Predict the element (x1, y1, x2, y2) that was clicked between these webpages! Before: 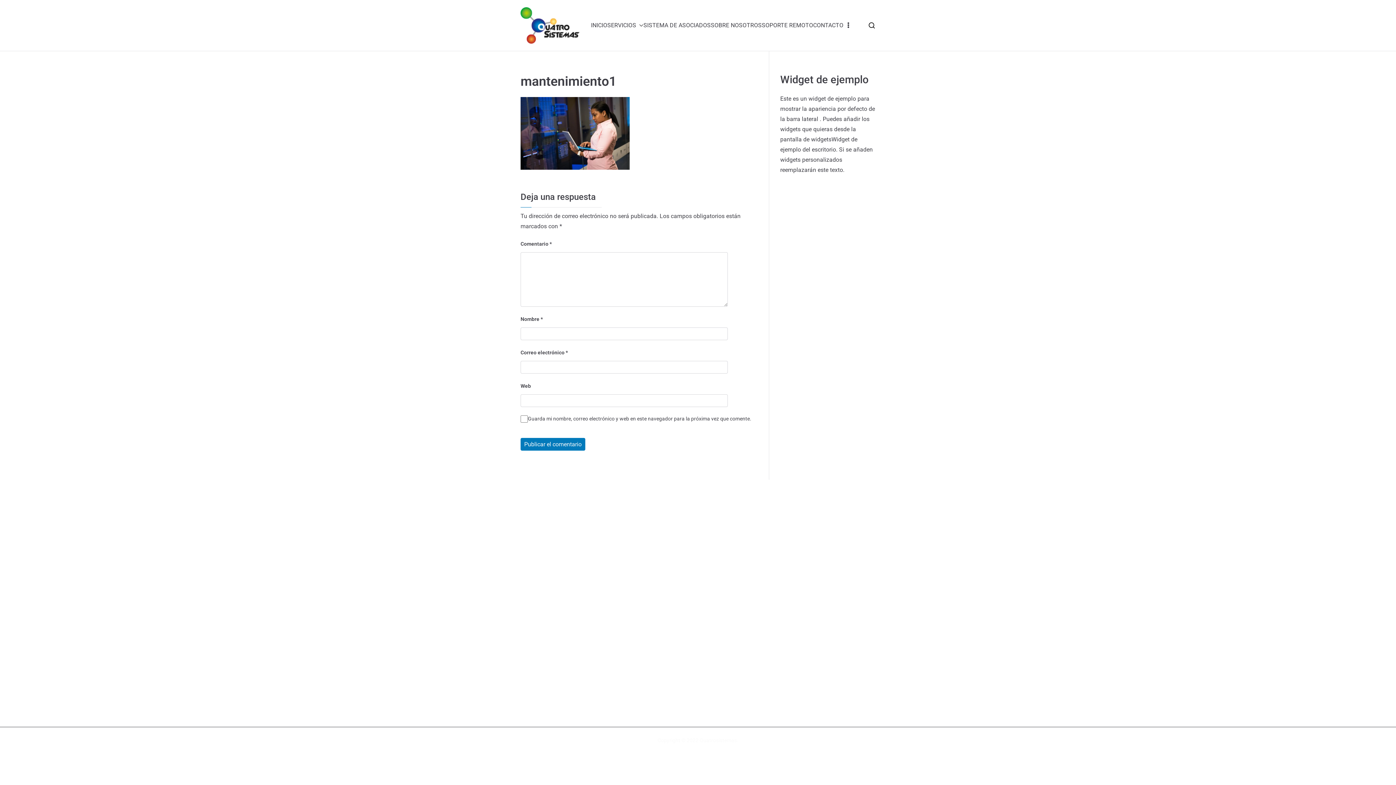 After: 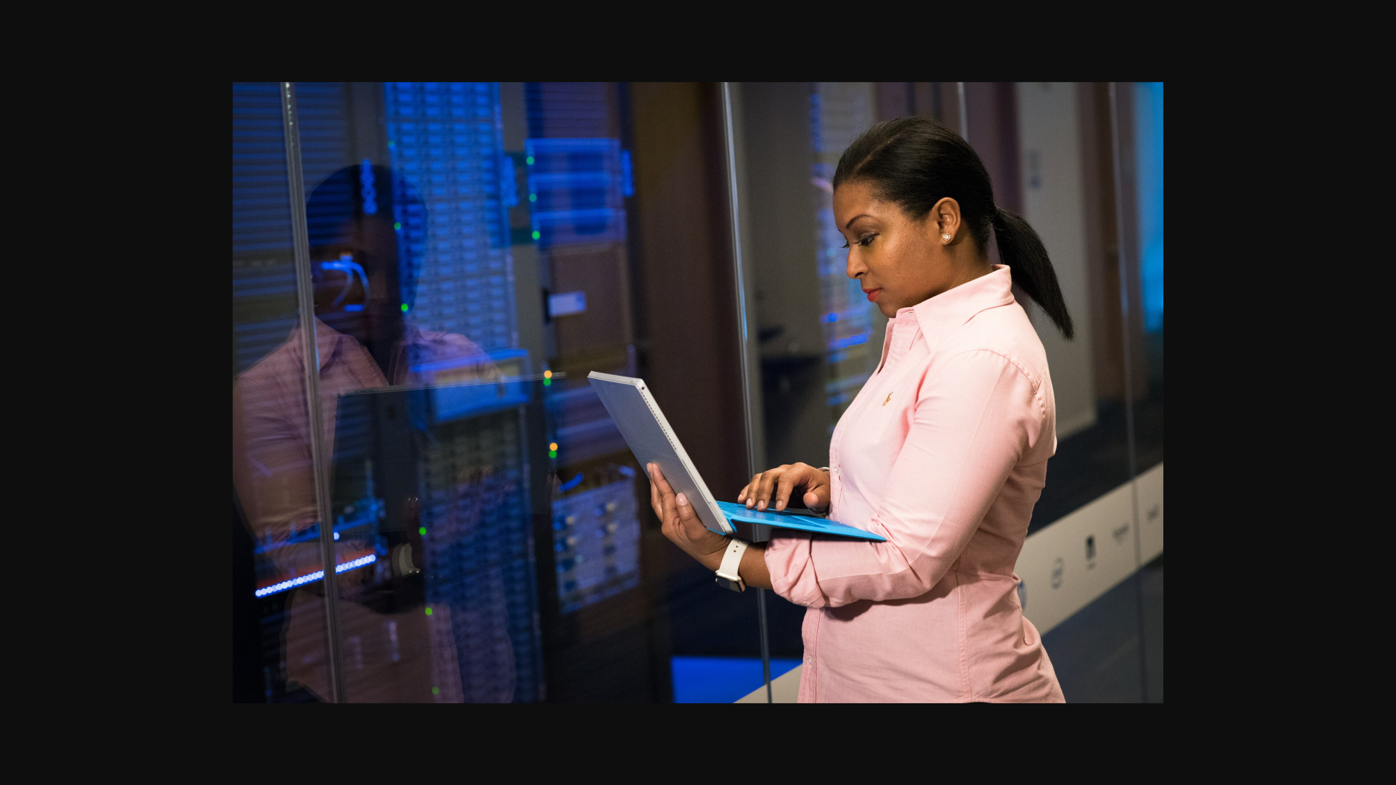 Action: bbox: (520, 129, 629, 136)